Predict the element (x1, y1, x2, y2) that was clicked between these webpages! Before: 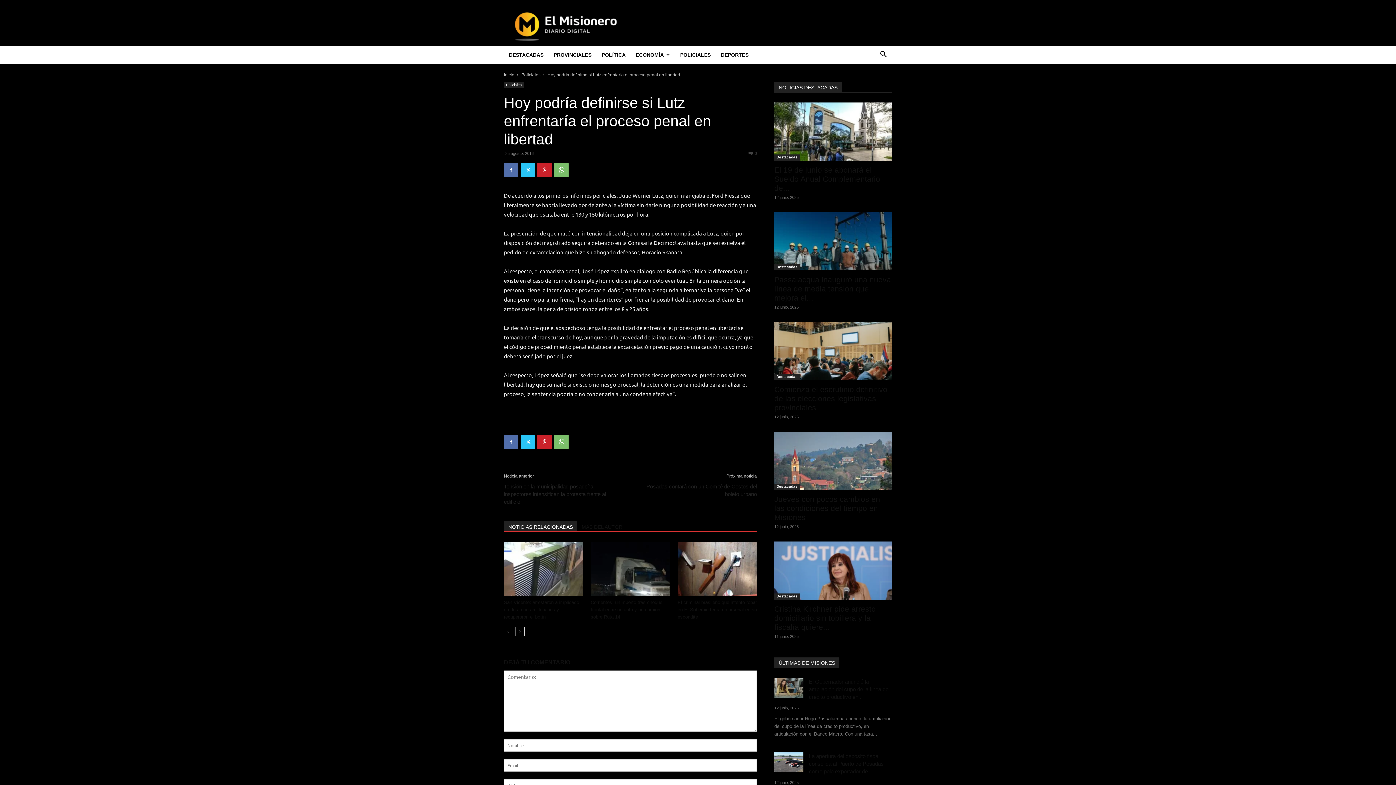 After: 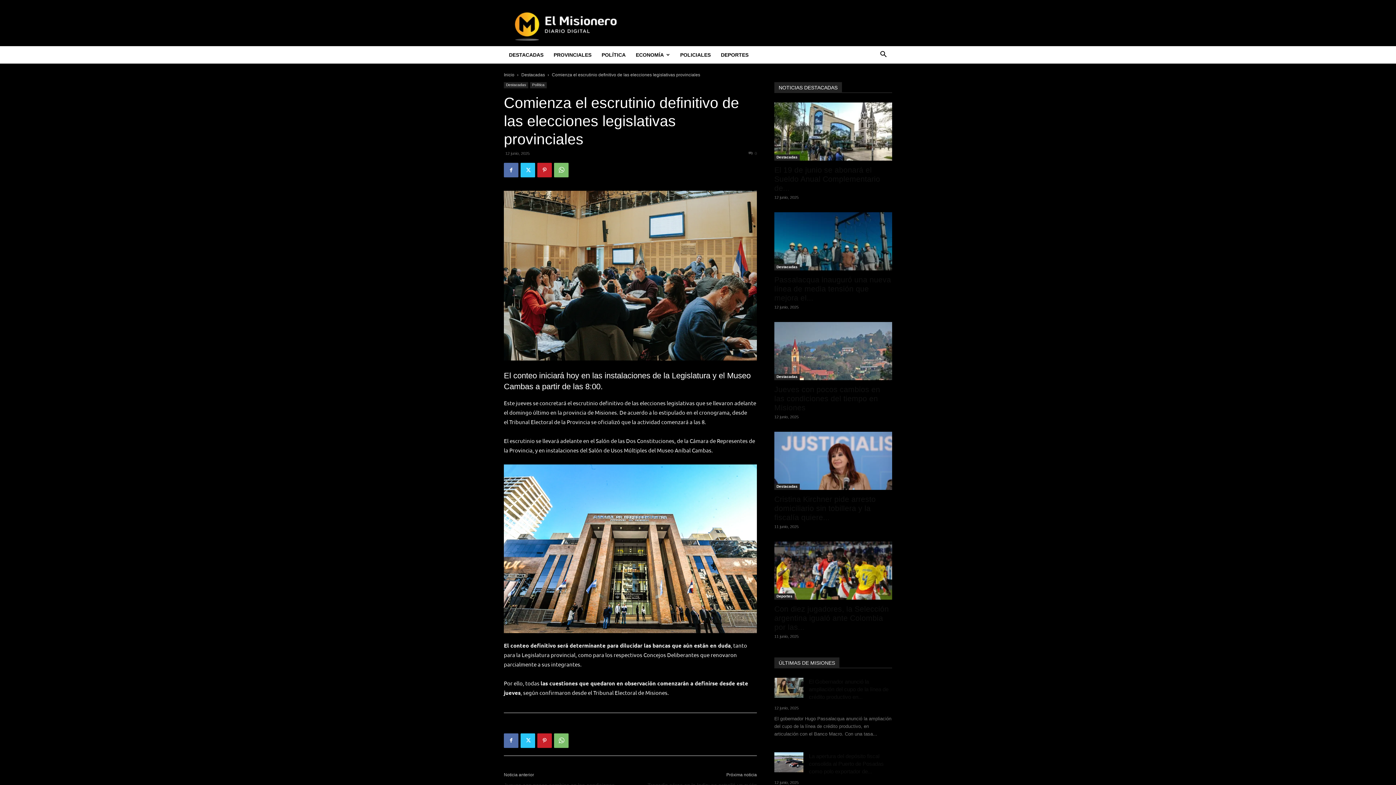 Action: bbox: (774, 385, 887, 412) label: Comienza el escrutinio definitivo de las elecciones legislativas provinciales